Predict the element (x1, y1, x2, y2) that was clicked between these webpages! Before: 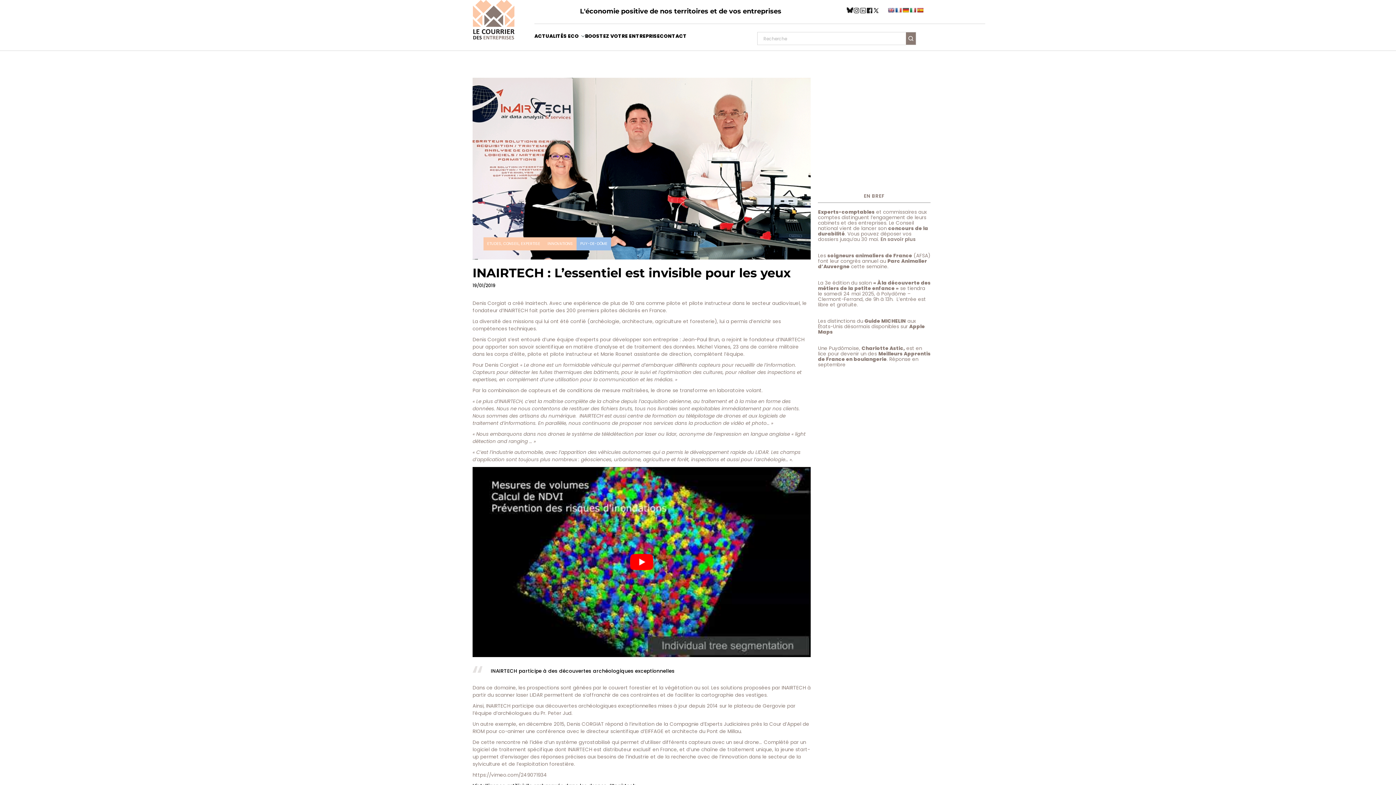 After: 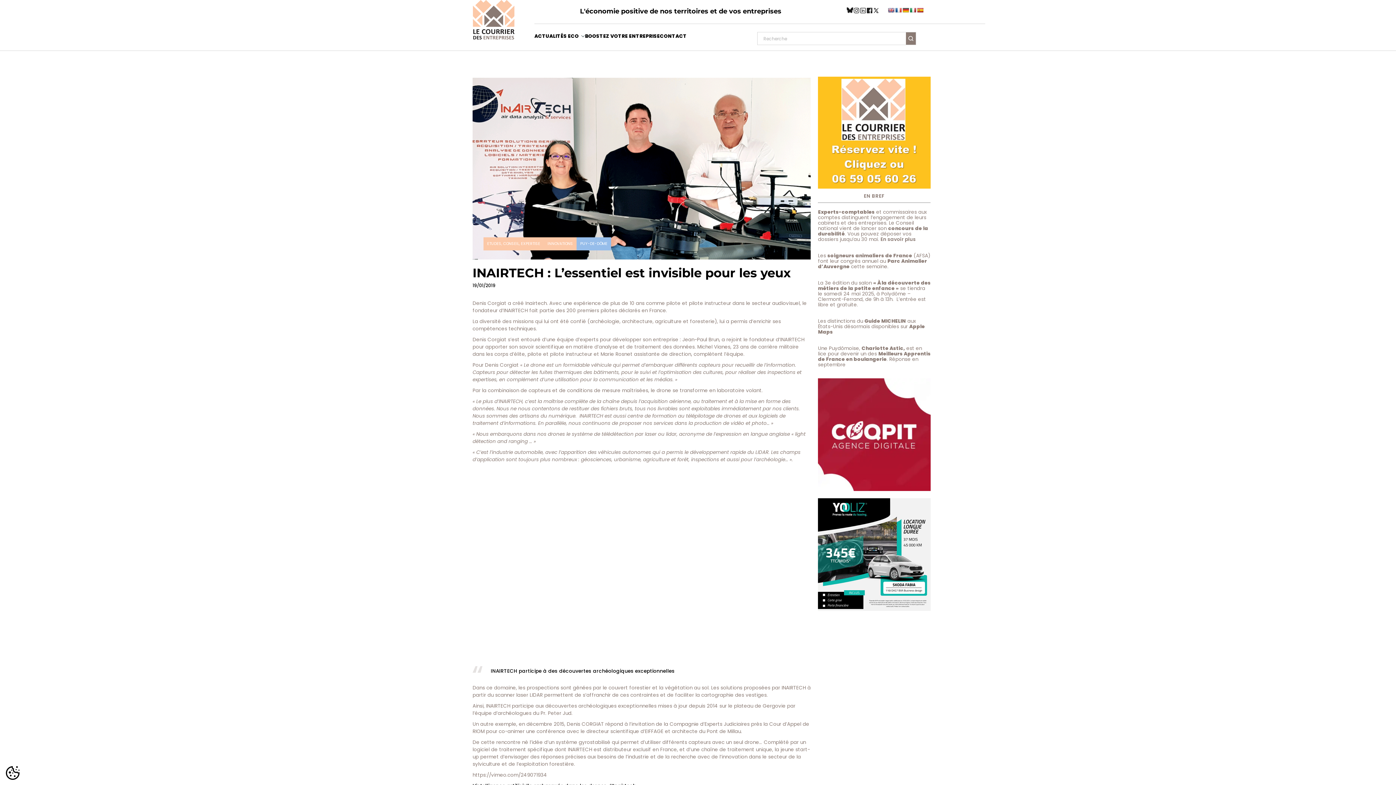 Action: label: play Youtube video bbox: (472, 467, 810, 657)